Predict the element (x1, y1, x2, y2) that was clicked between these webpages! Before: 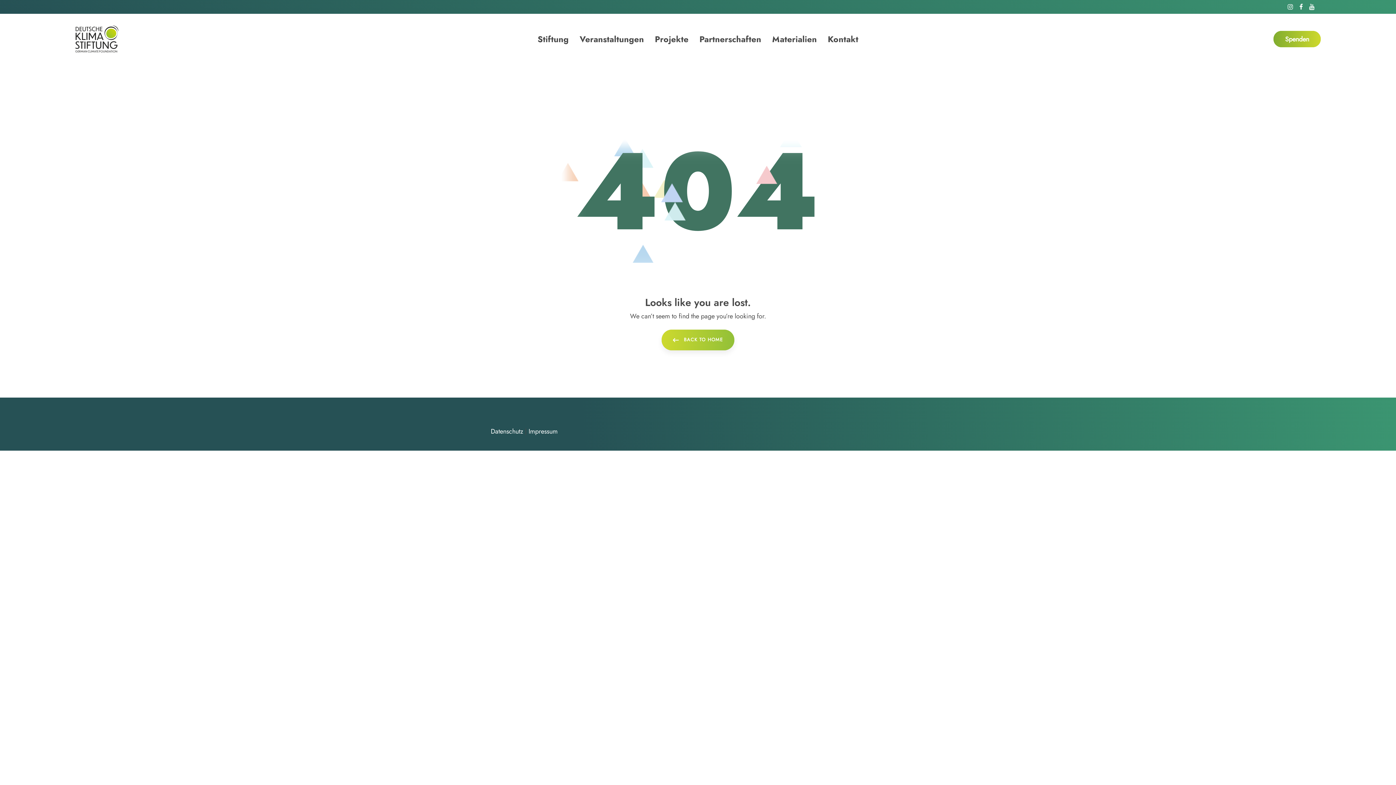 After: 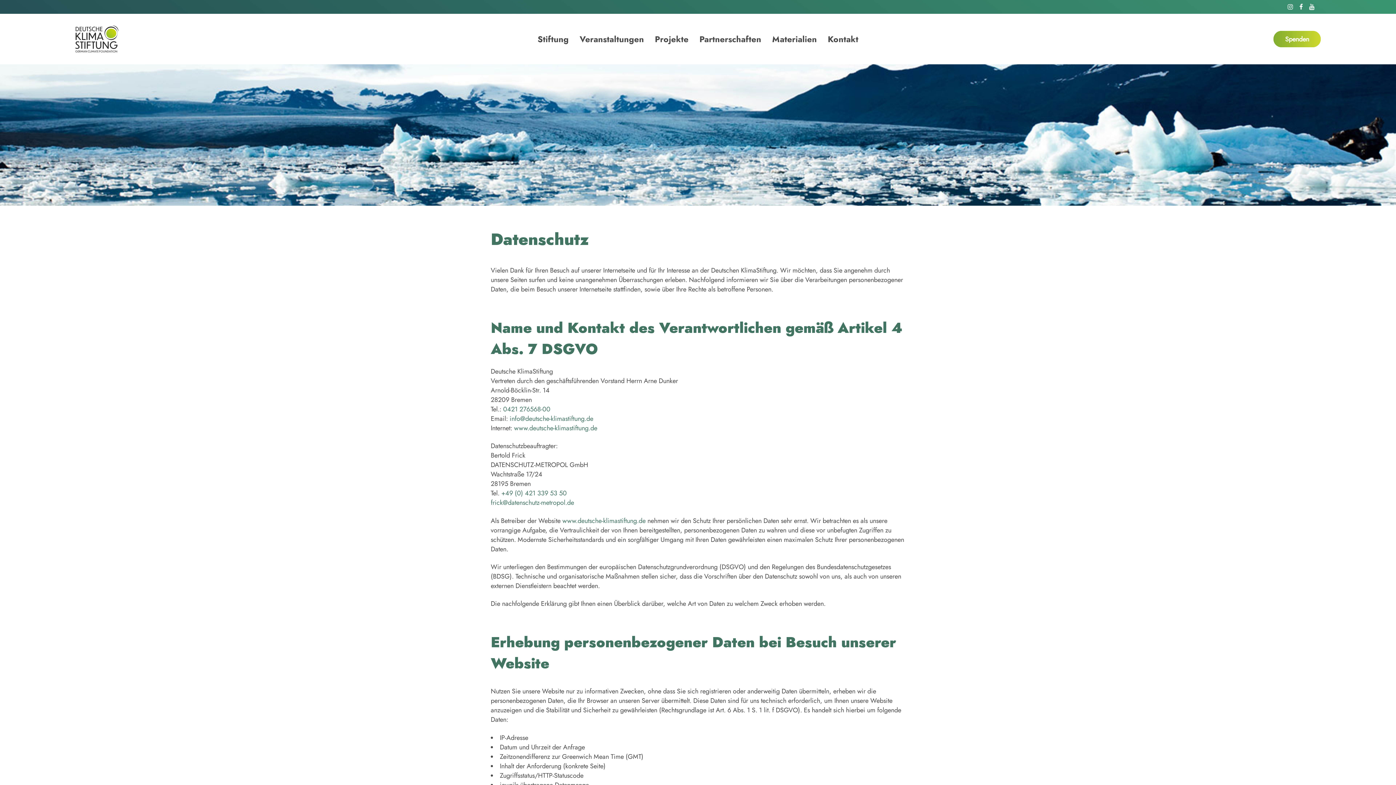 Action: bbox: (490, 426, 523, 436) label: Datenschutz